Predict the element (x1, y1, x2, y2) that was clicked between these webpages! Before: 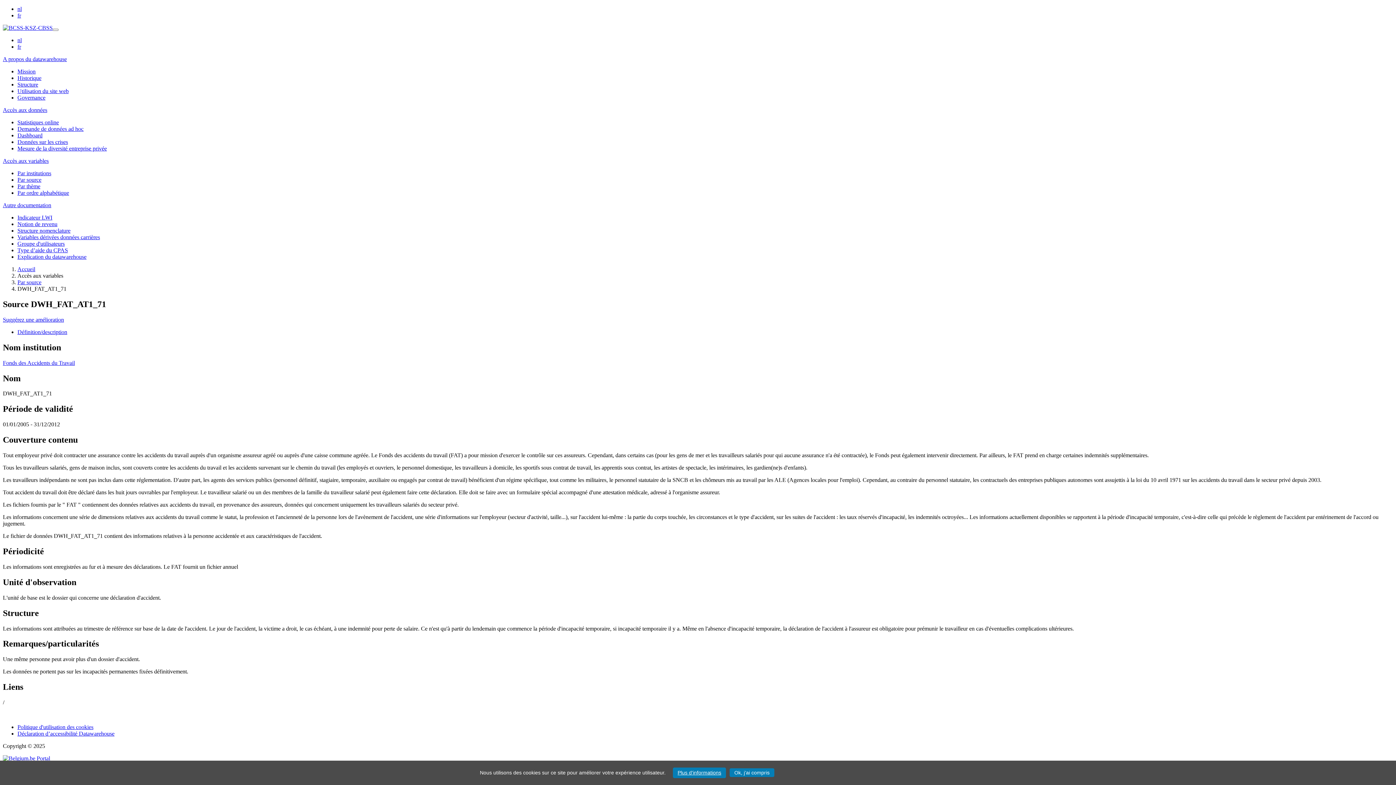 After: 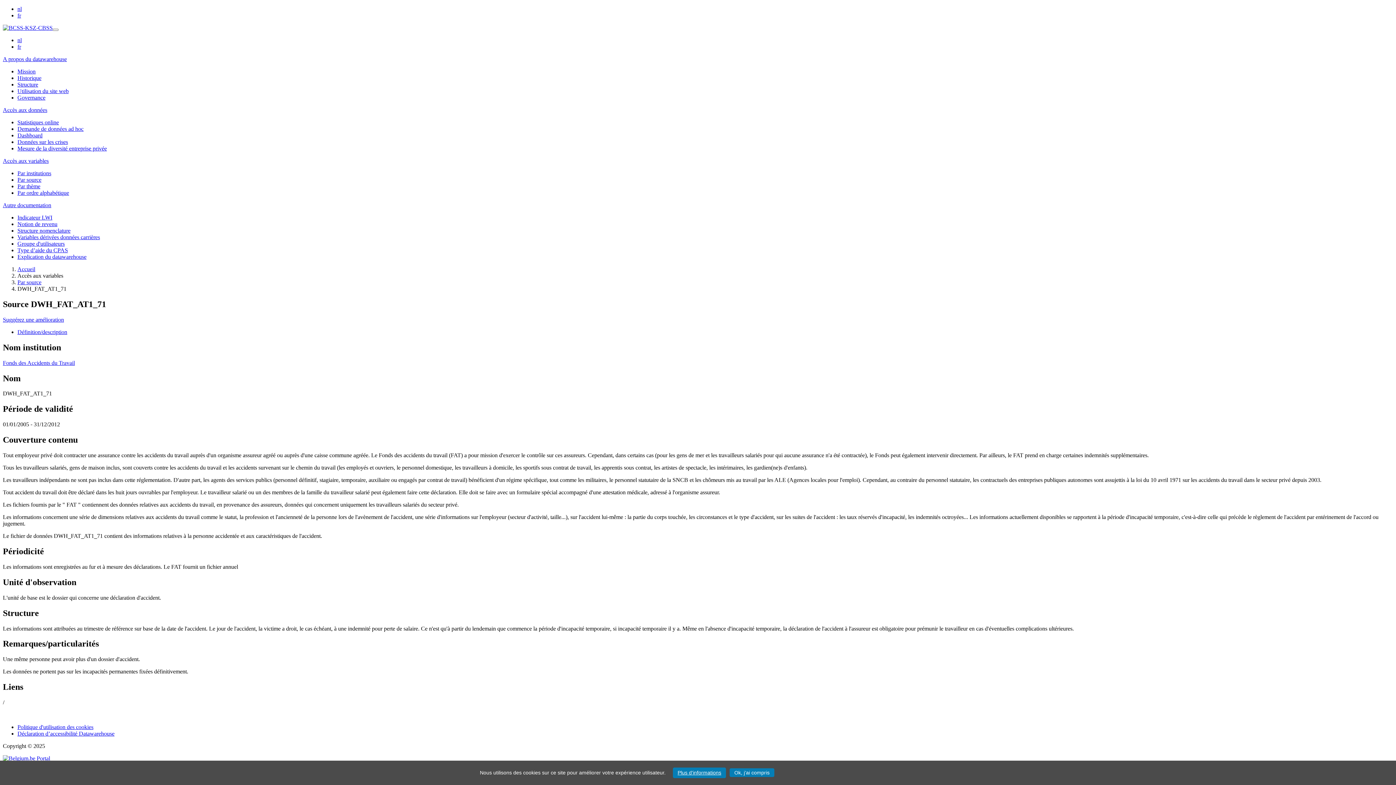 Action: bbox: (17, 12, 21, 18) label: fr